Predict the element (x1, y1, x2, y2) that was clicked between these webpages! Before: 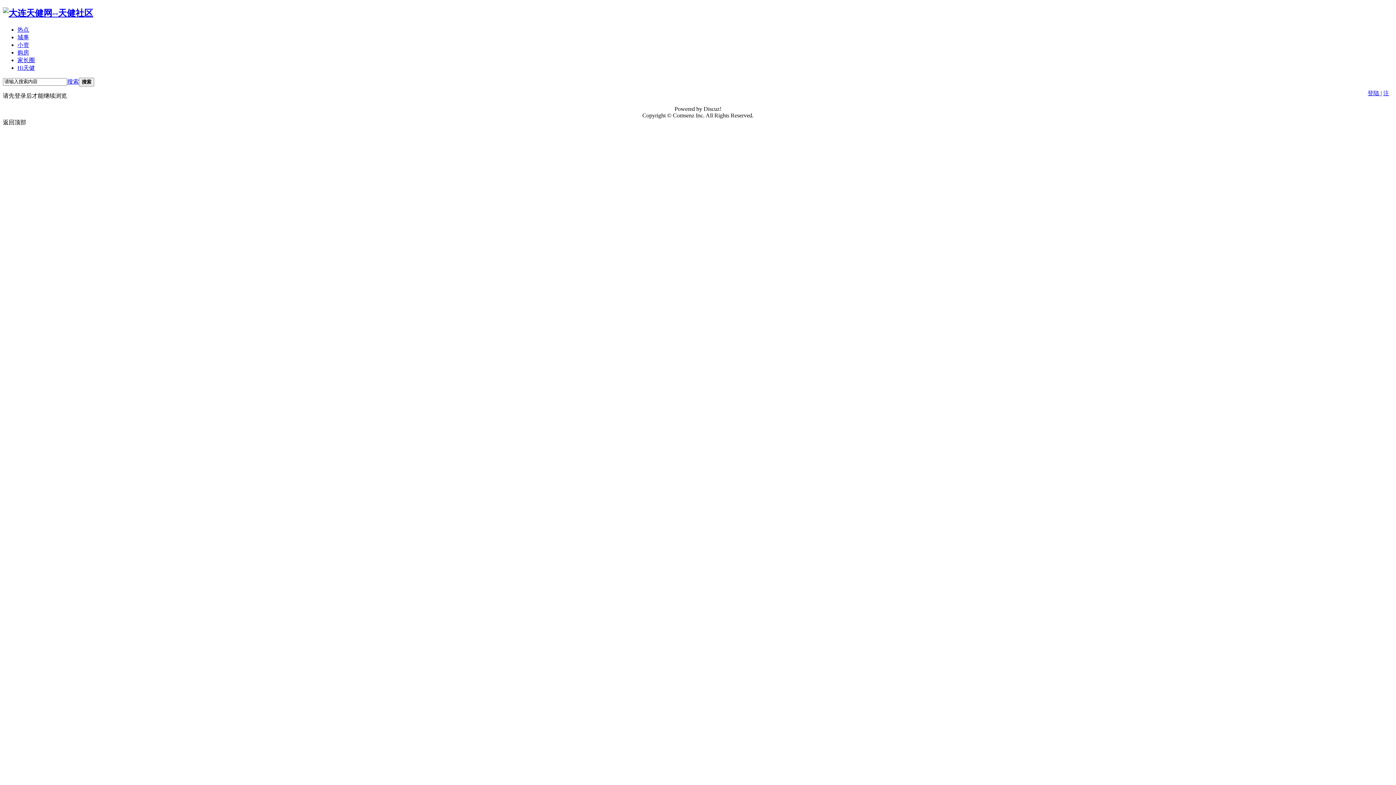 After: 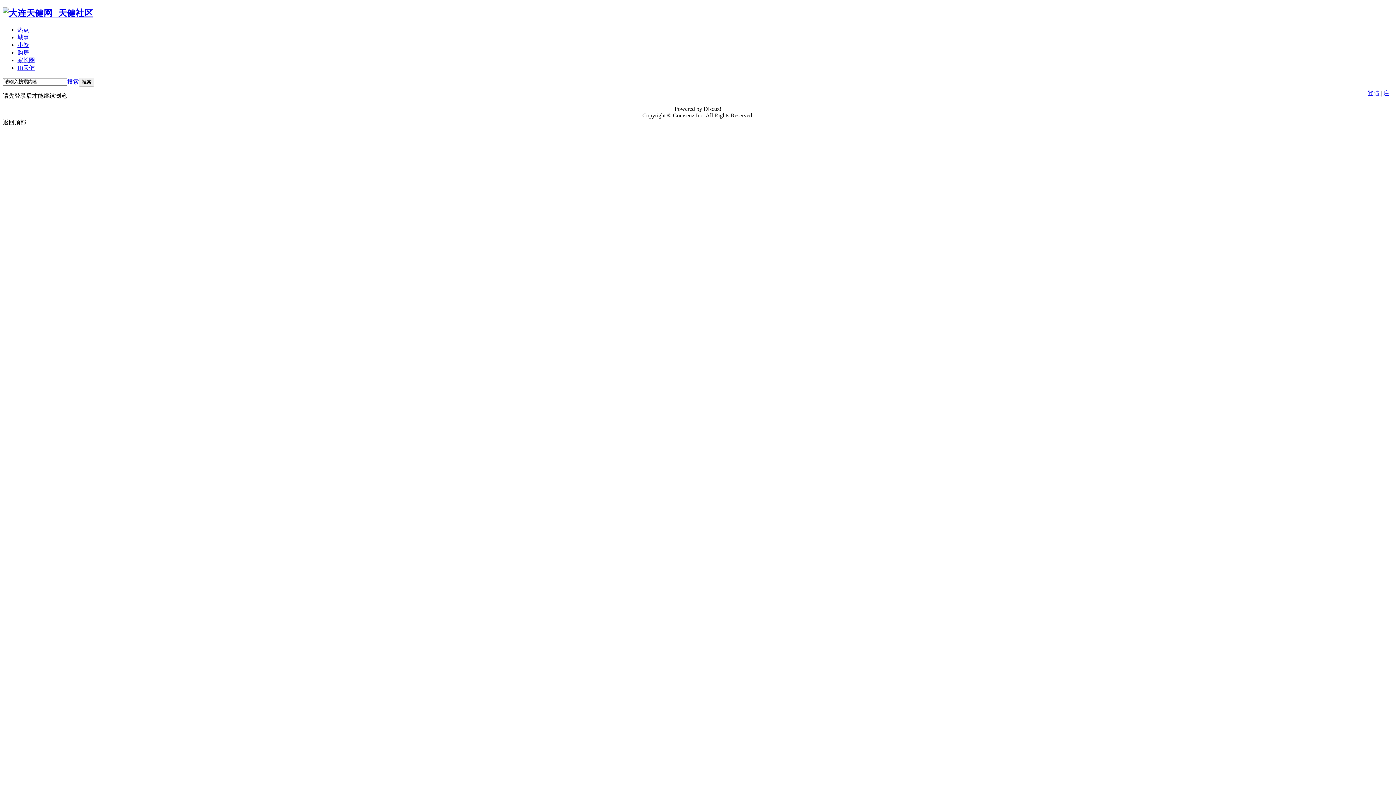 Action: bbox: (17, 41, 29, 47) label: 小资